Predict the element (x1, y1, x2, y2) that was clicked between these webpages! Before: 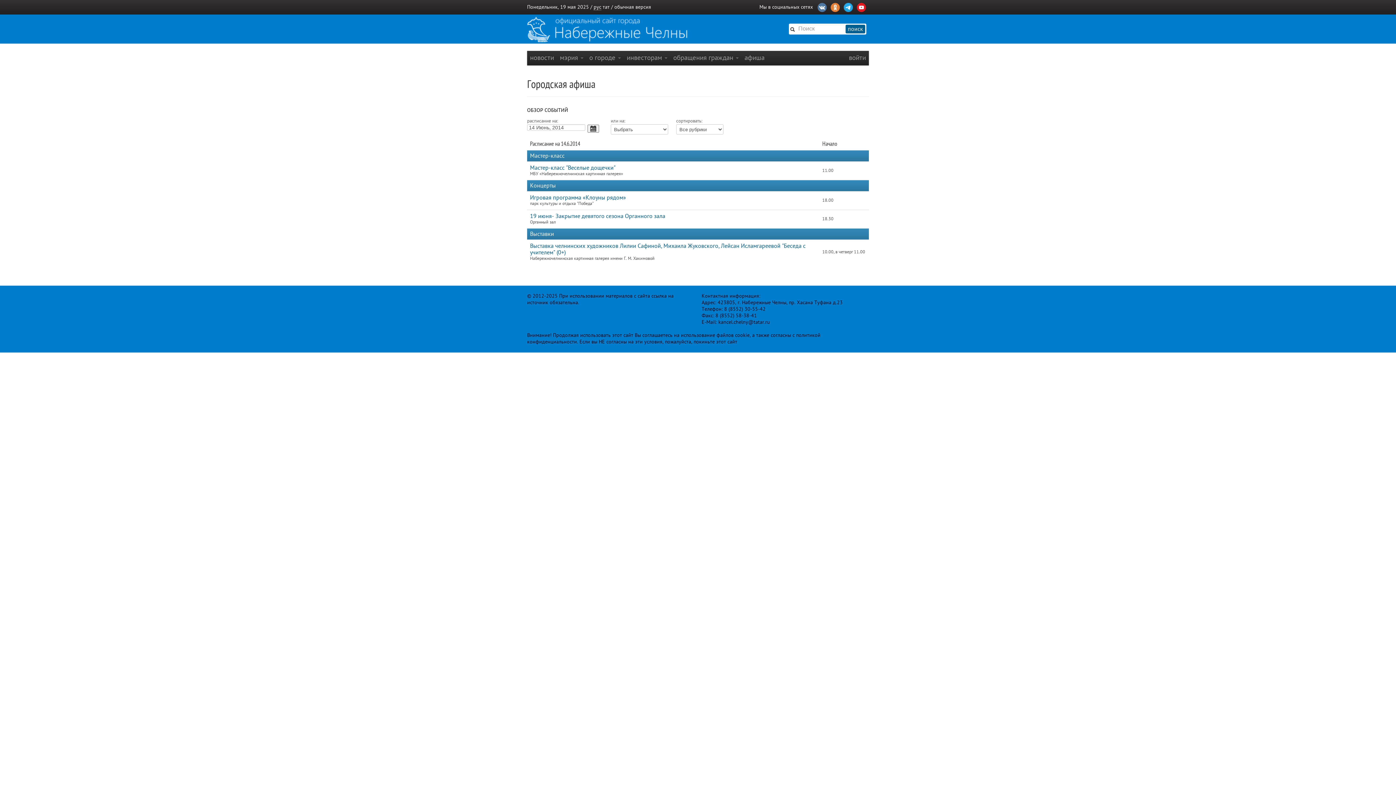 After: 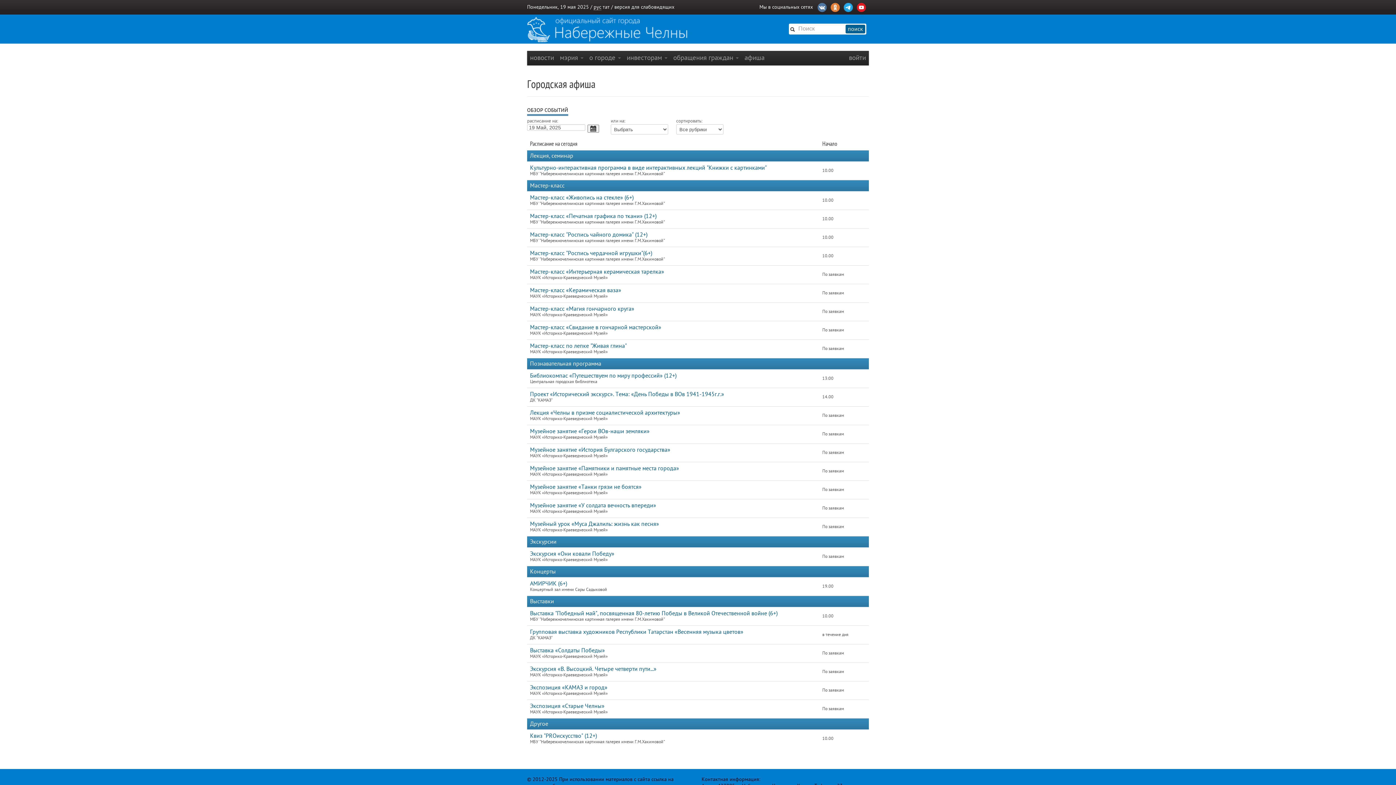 Action: label: афиша bbox: (741, 50, 767, 65)